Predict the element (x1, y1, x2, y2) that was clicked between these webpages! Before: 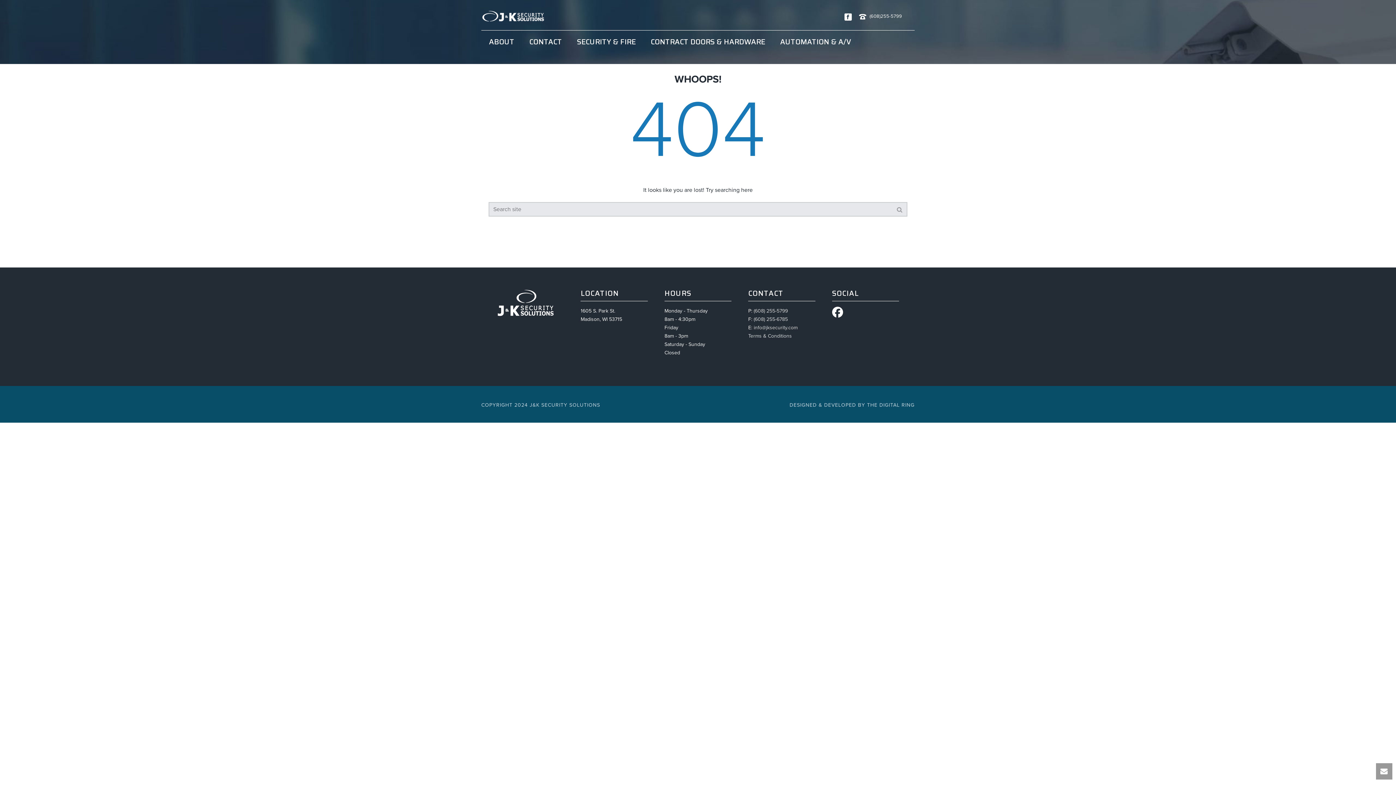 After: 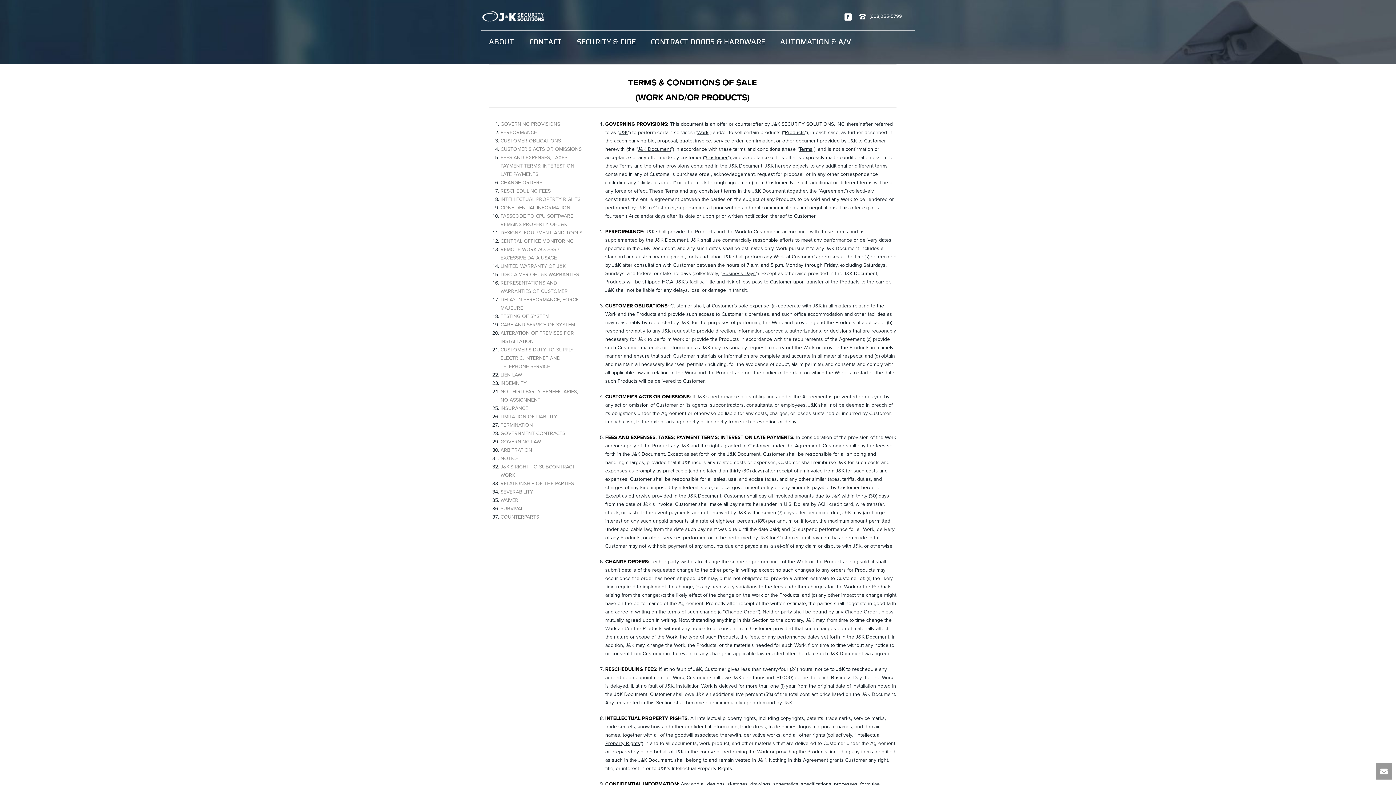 Action: label: Terms & Conditions bbox: (748, 333, 792, 339)